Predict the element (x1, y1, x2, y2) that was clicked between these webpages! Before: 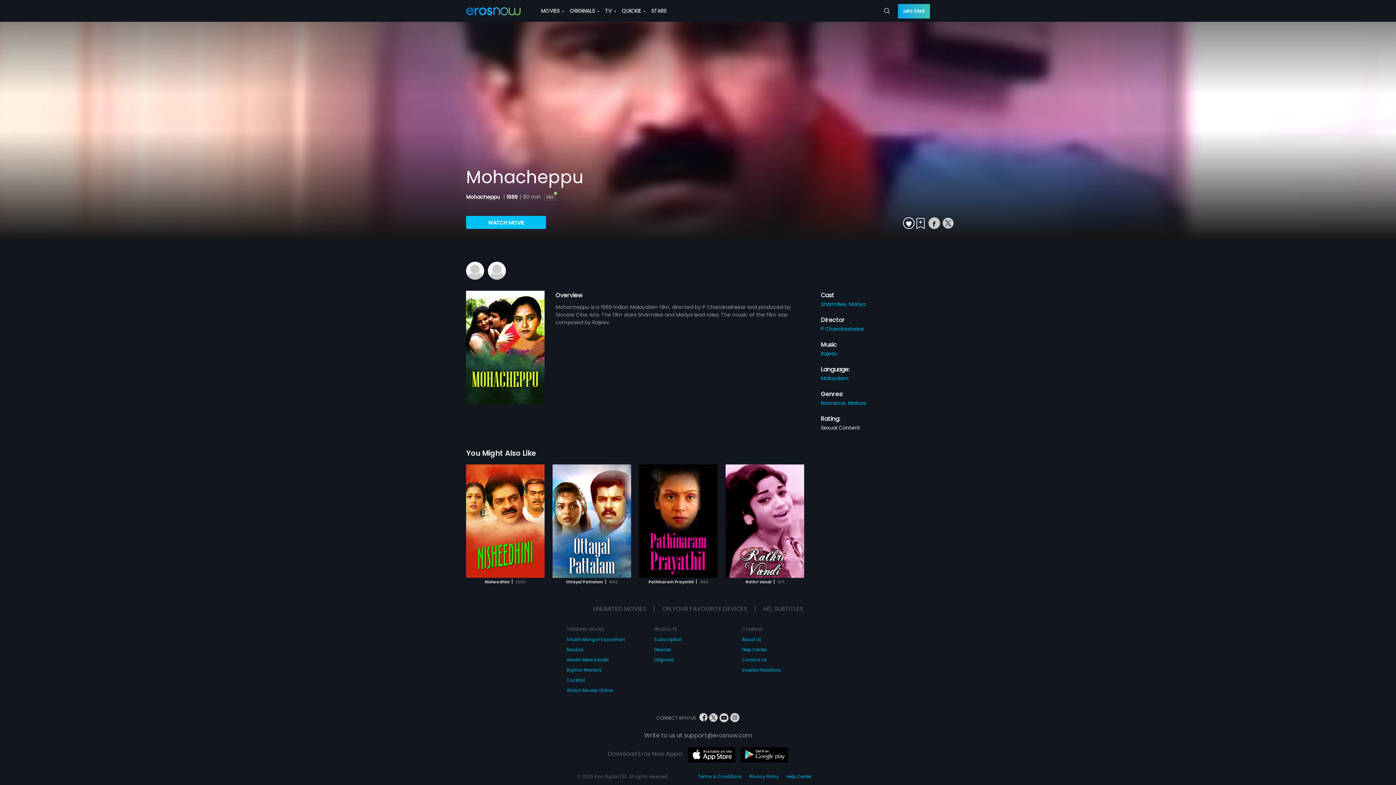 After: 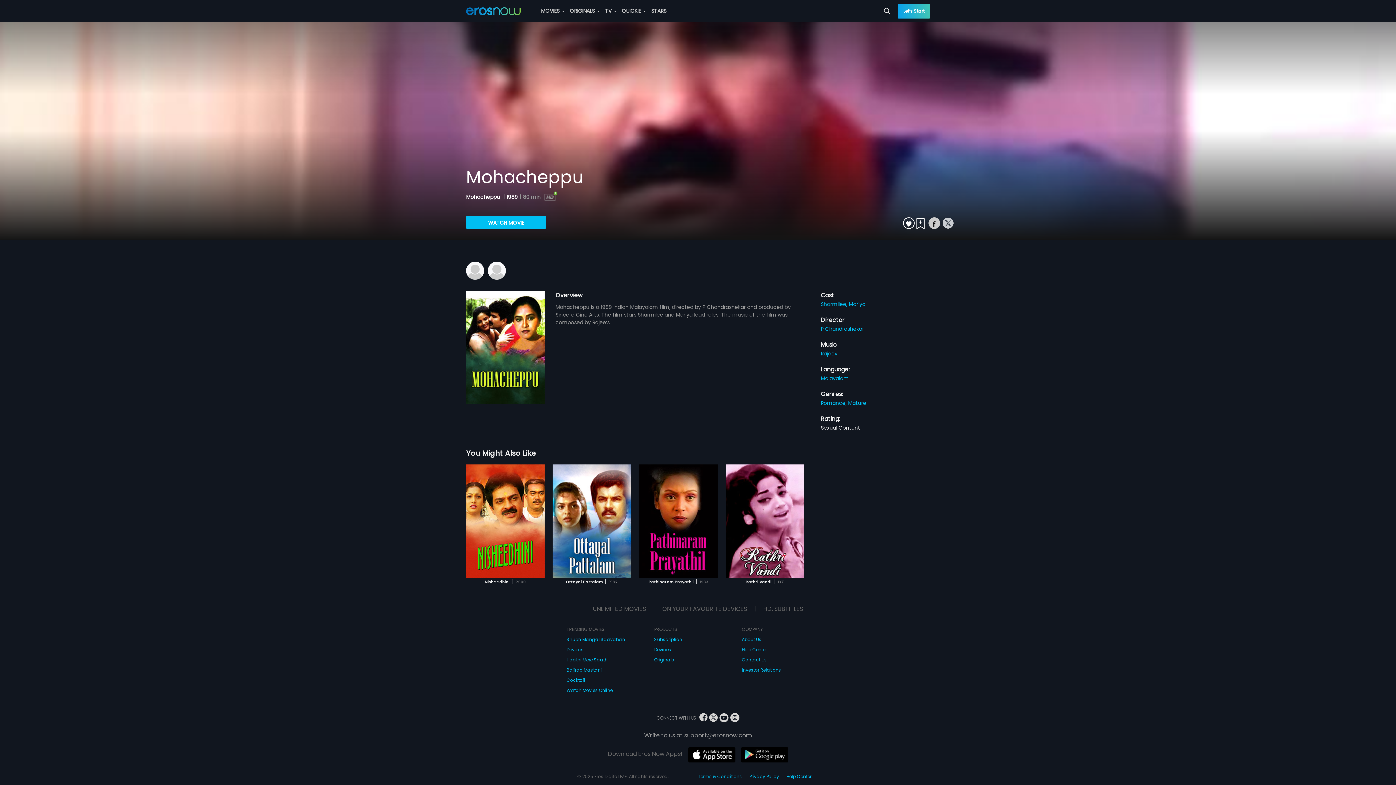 Action: bbox: (708, 715, 718, 721)